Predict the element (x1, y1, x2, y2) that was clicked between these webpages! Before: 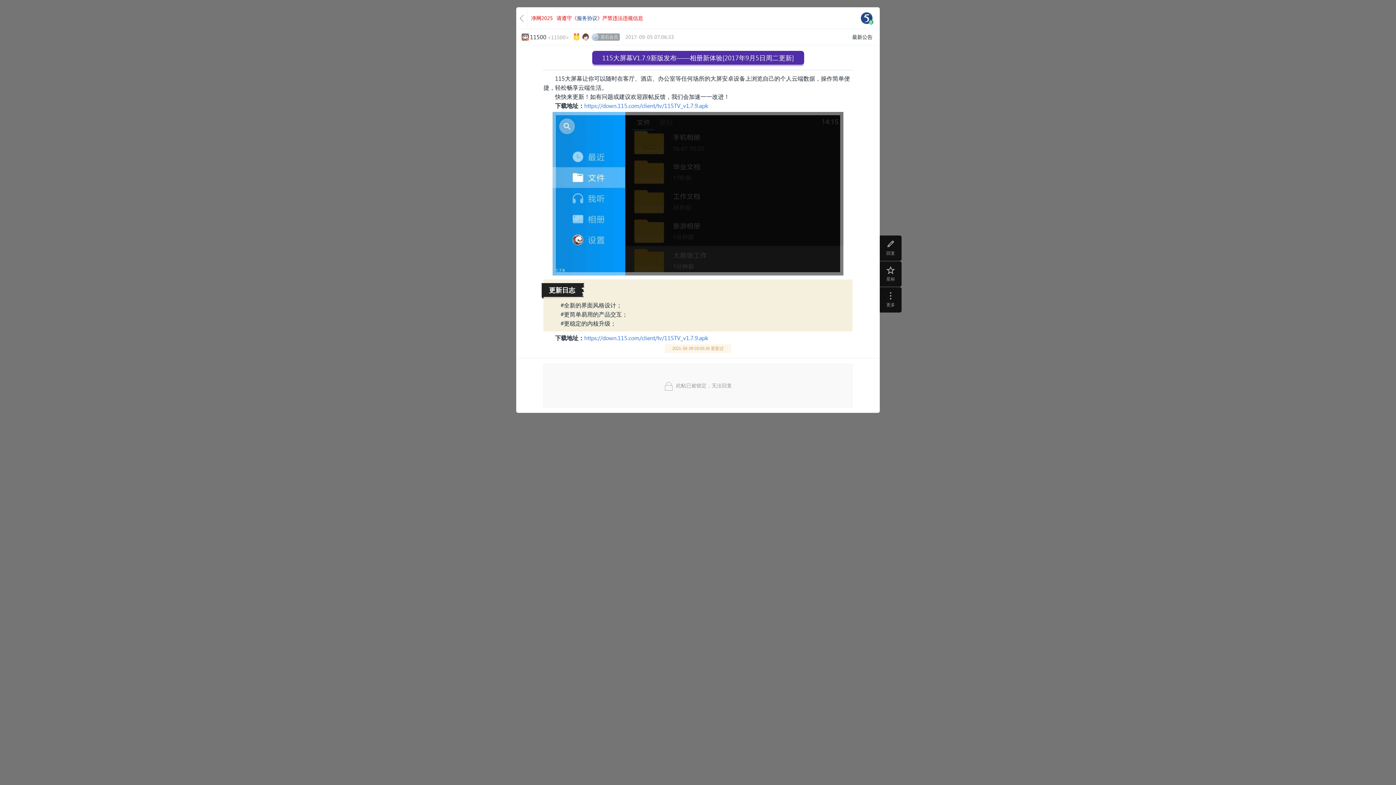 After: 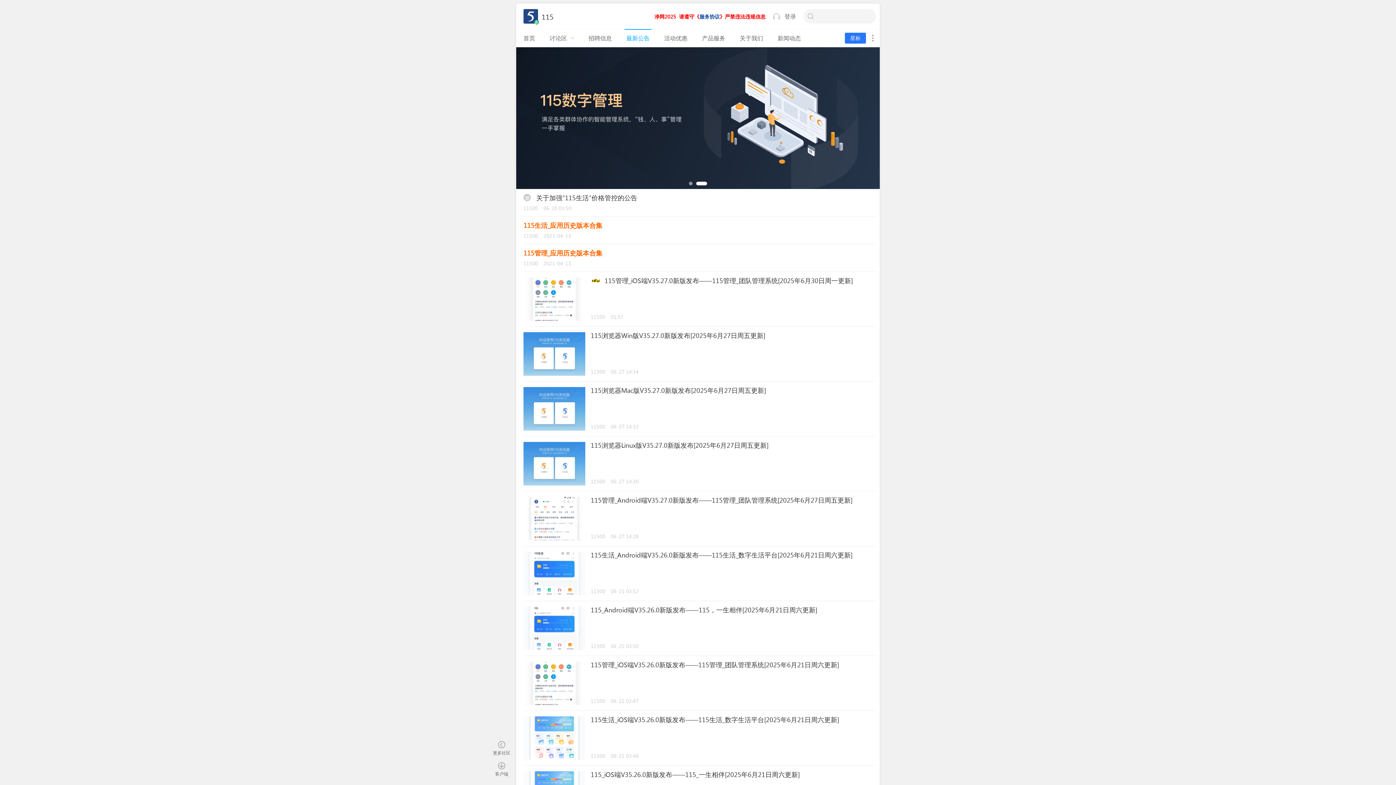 Action: label: 最新公告 bbox: (852, 32, 872, 41)